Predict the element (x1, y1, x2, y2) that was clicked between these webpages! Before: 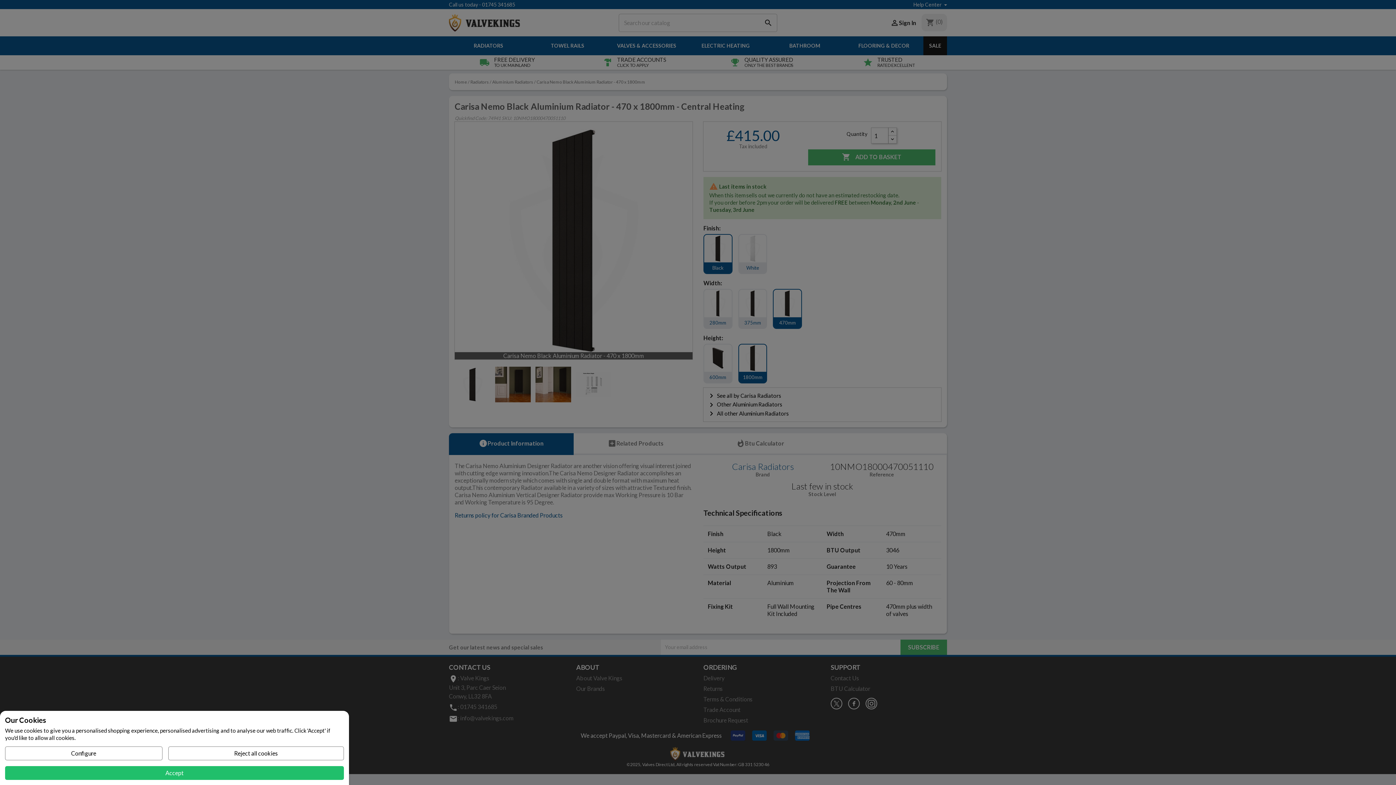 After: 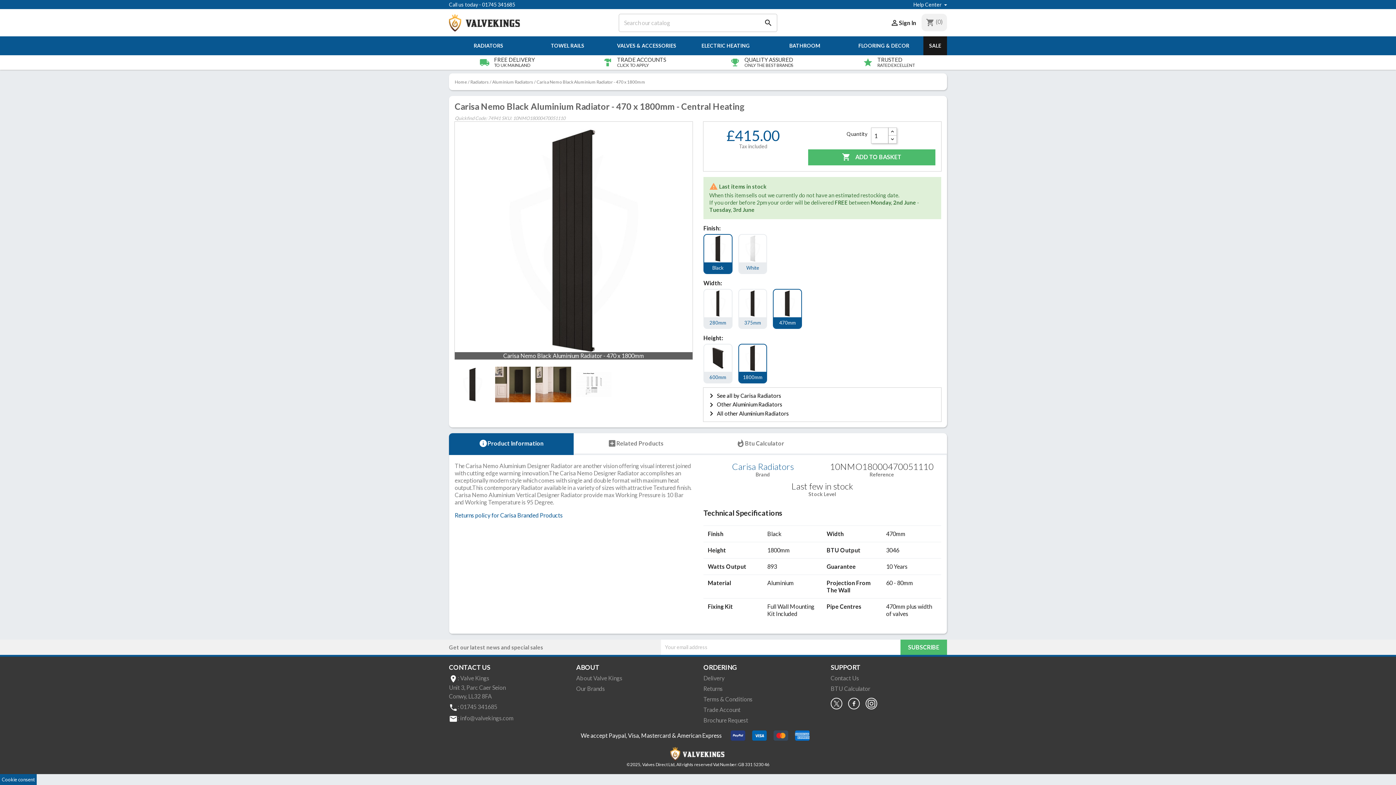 Action: label: Reject all cookies bbox: (168, 746, 344, 760)